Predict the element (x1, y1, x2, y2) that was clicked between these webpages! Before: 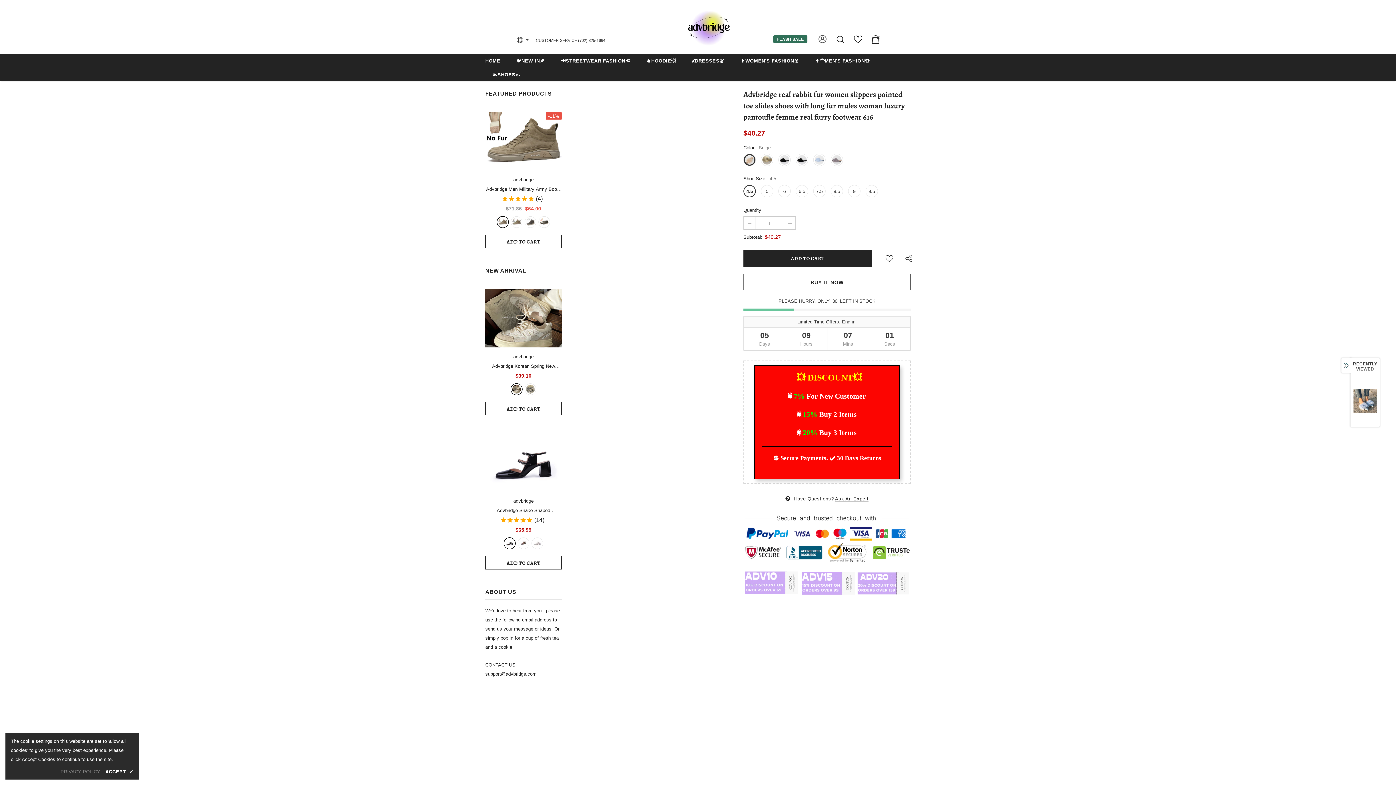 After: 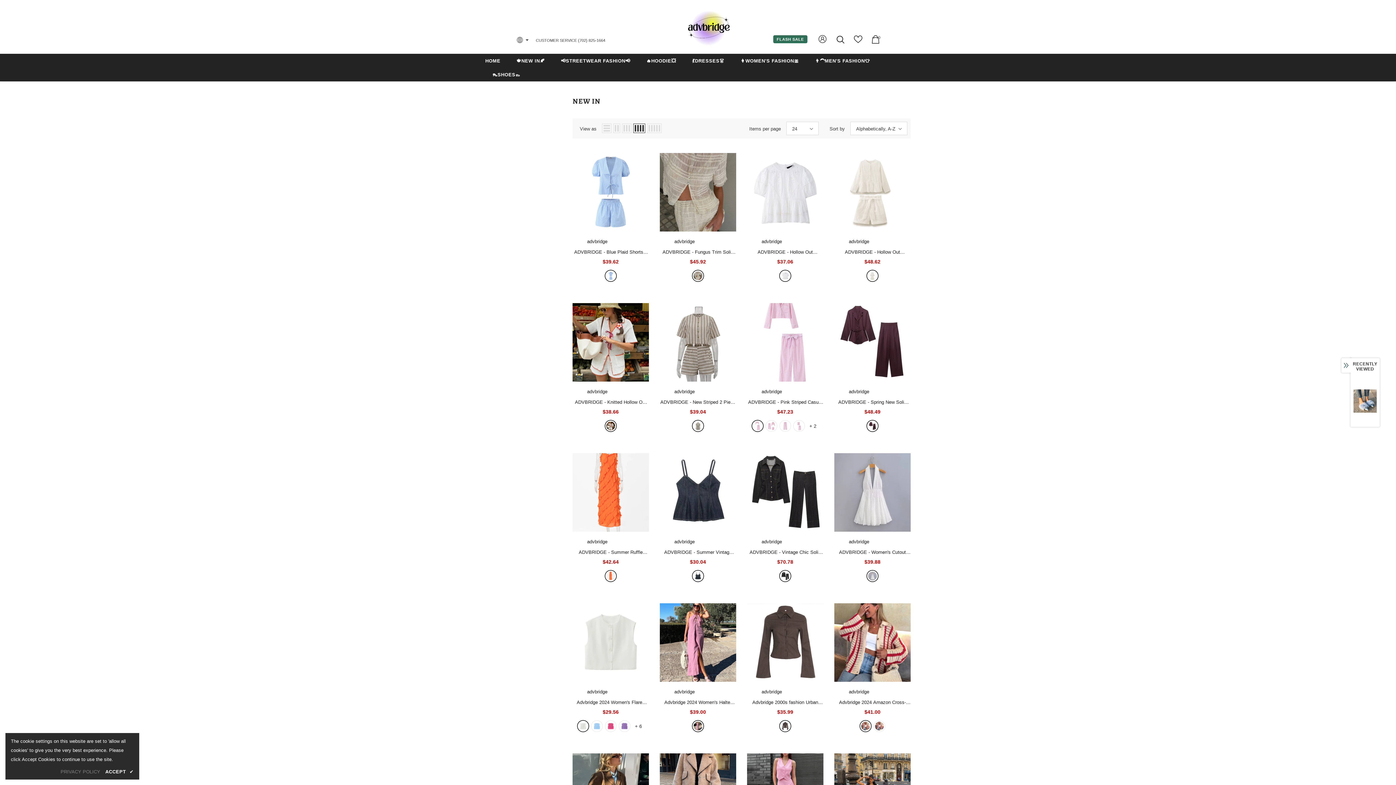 Action: bbox: (516, 53, 545, 67) label: 🍁NEW IN🍂